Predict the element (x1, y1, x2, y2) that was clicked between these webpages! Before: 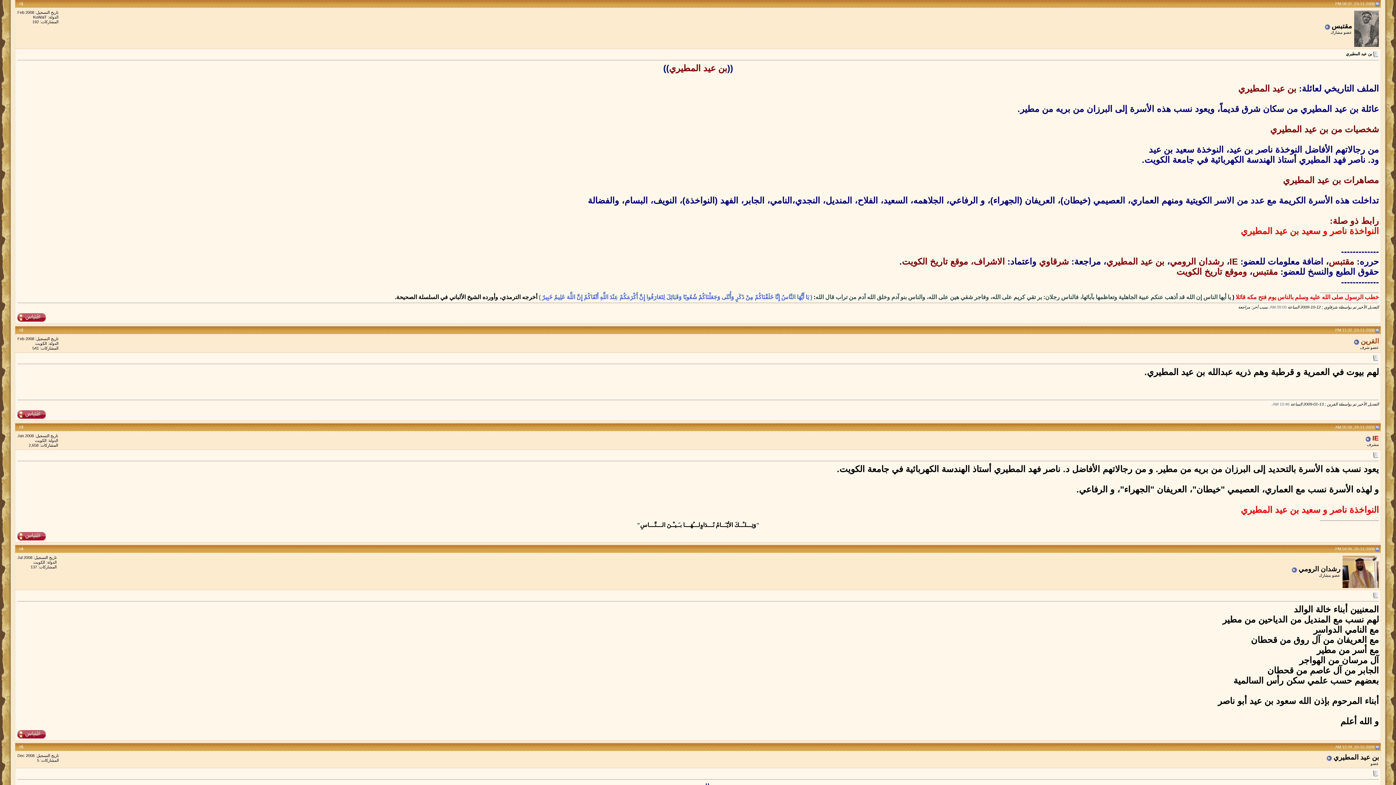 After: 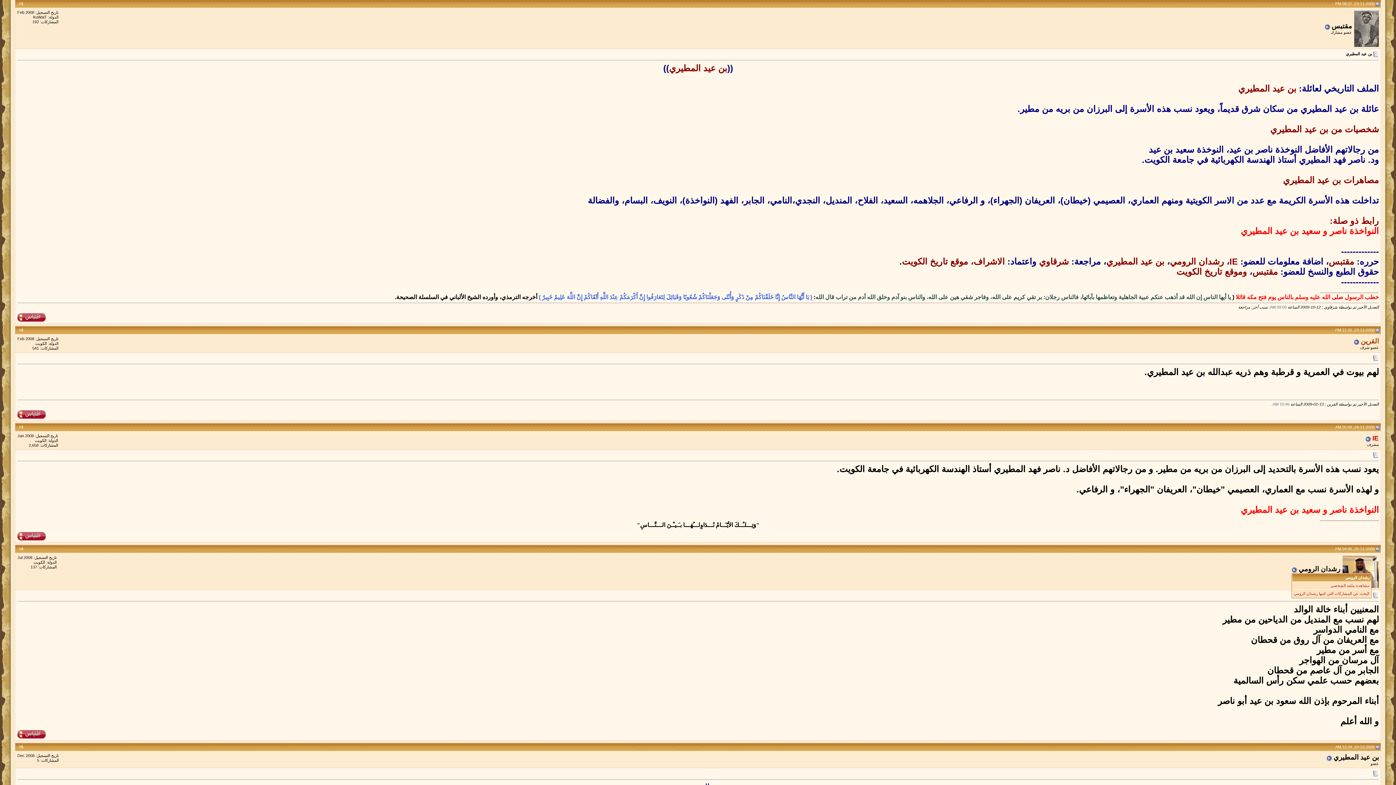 Action: label: رشدان الرومي bbox: (1298, 565, 1340, 573)